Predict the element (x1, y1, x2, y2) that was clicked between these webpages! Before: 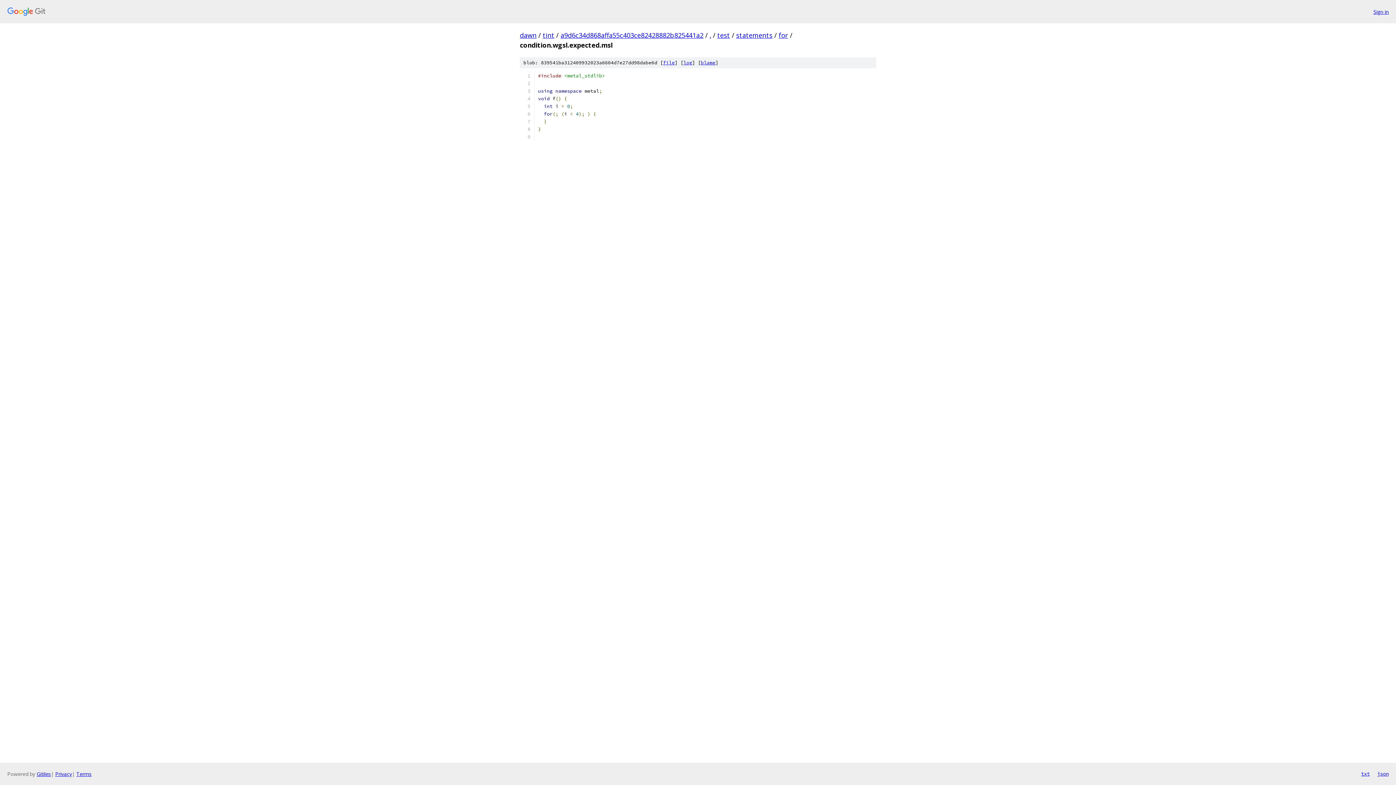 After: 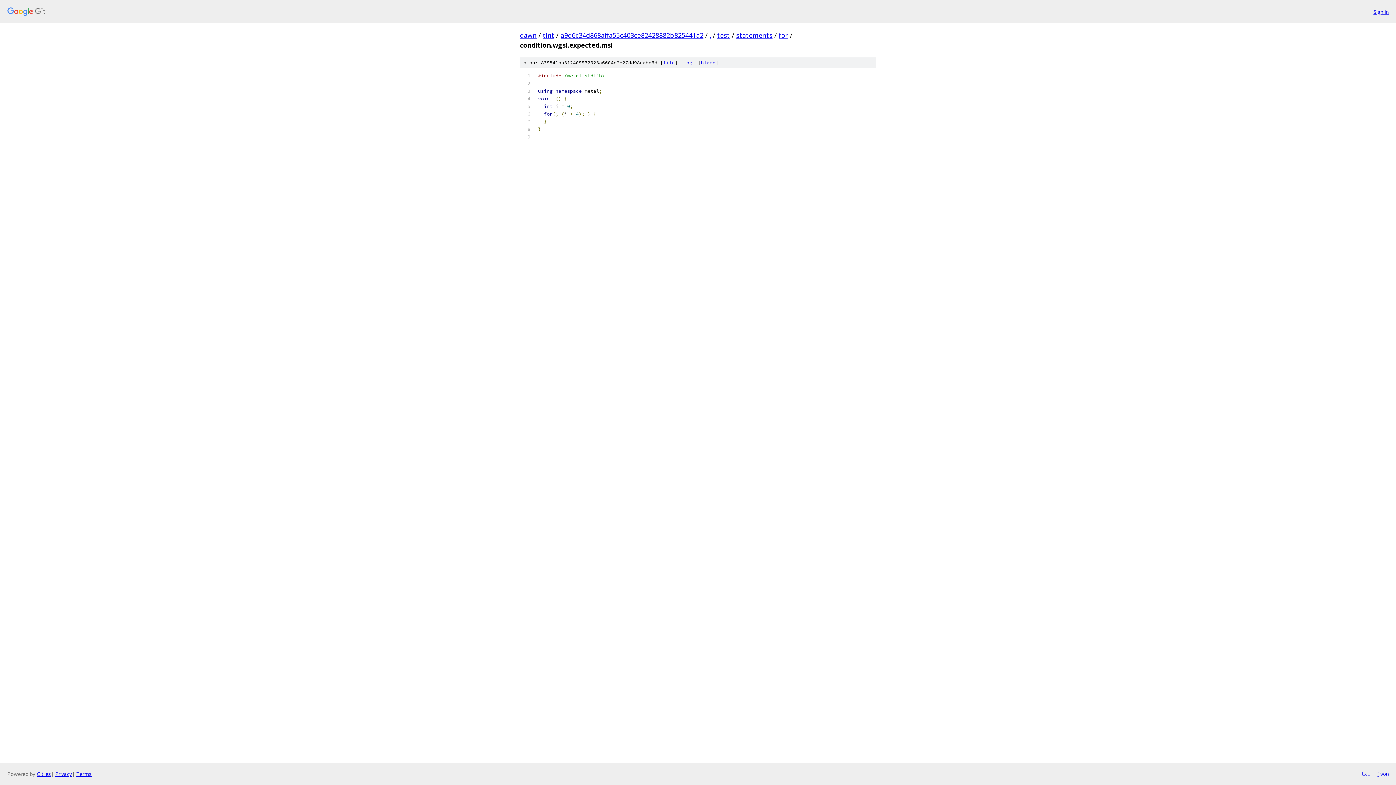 Action: bbox: (1361, 770, 1370, 778) label: txt